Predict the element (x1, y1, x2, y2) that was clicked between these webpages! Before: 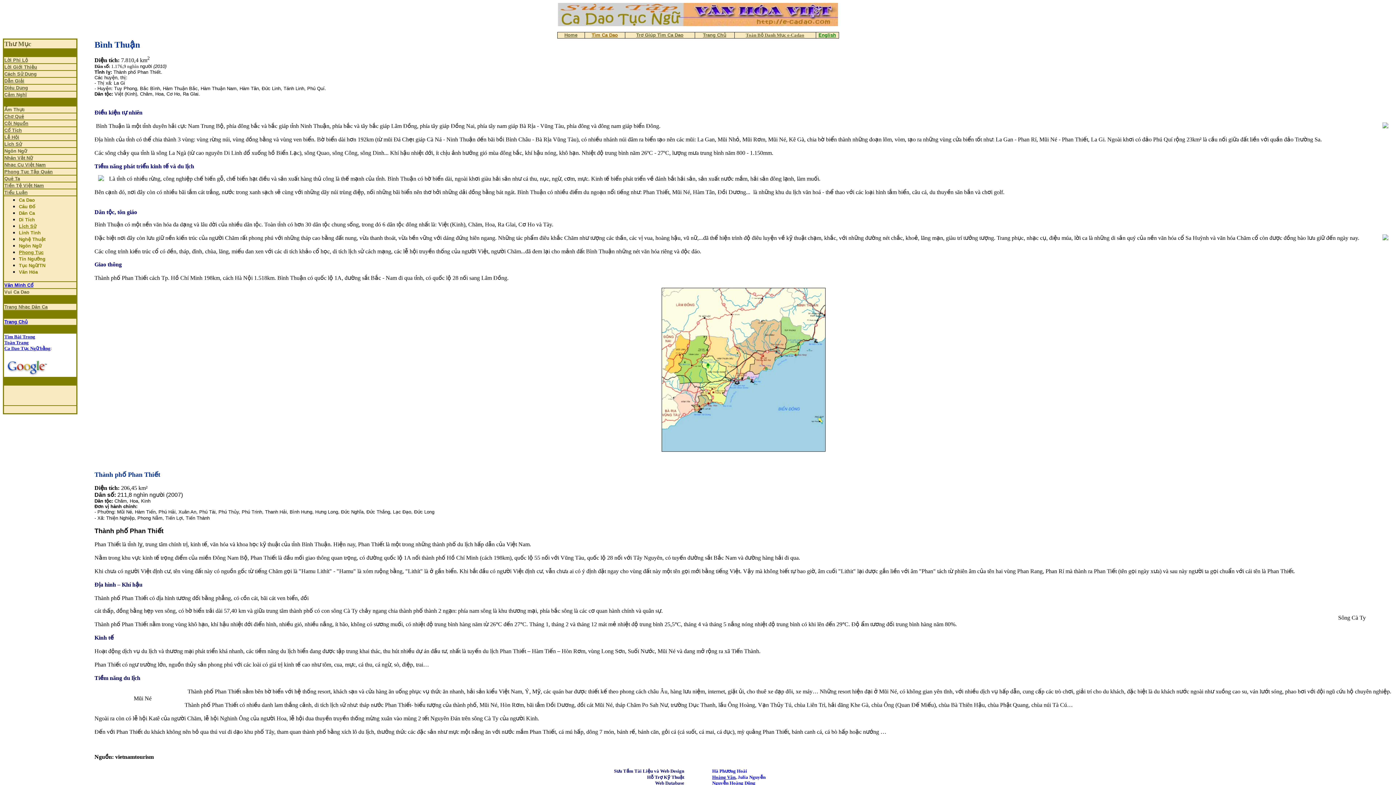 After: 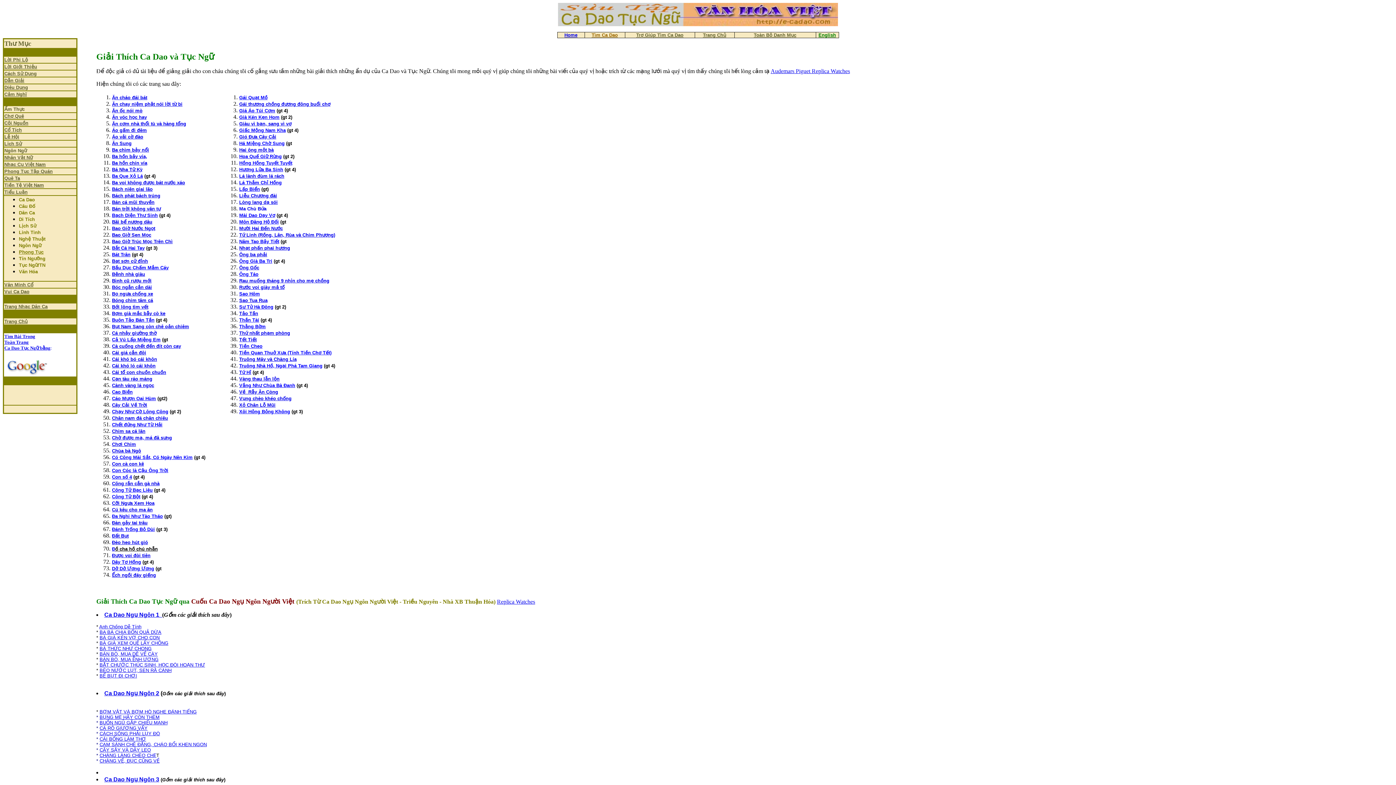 Action: bbox: (4, 78, 24, 83) label: Dẫn Giải